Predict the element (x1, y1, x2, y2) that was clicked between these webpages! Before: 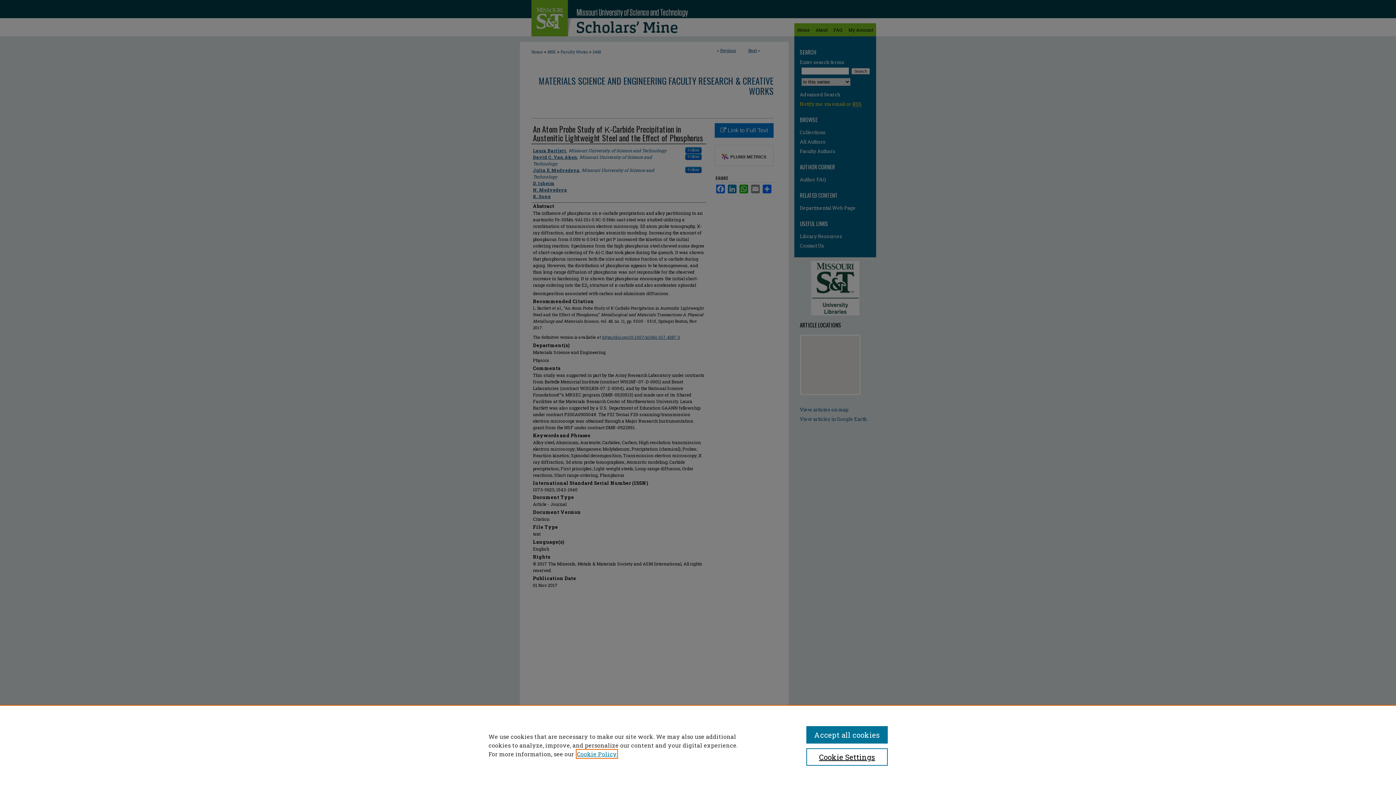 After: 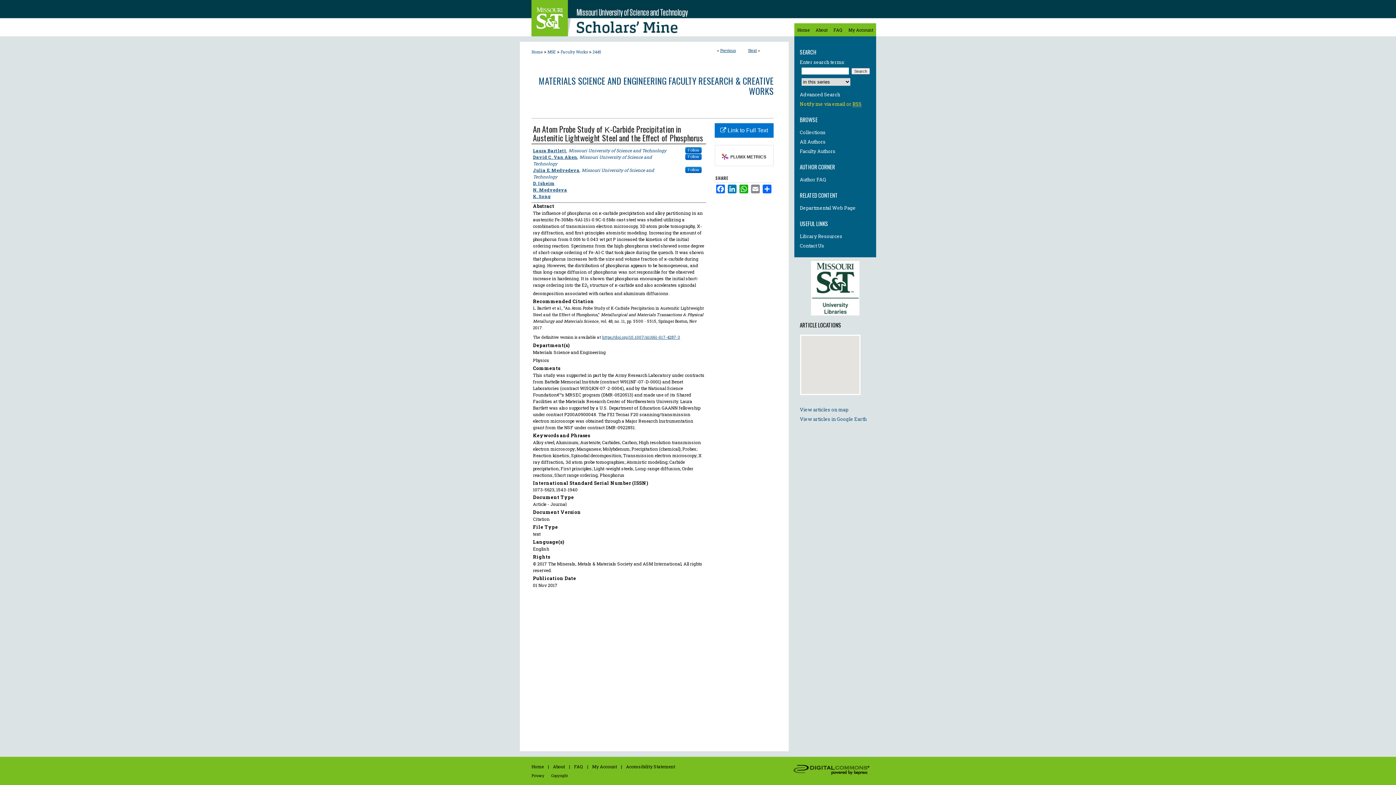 Action: label: Accept all cookies bbox: (806, 726, 887, 744)